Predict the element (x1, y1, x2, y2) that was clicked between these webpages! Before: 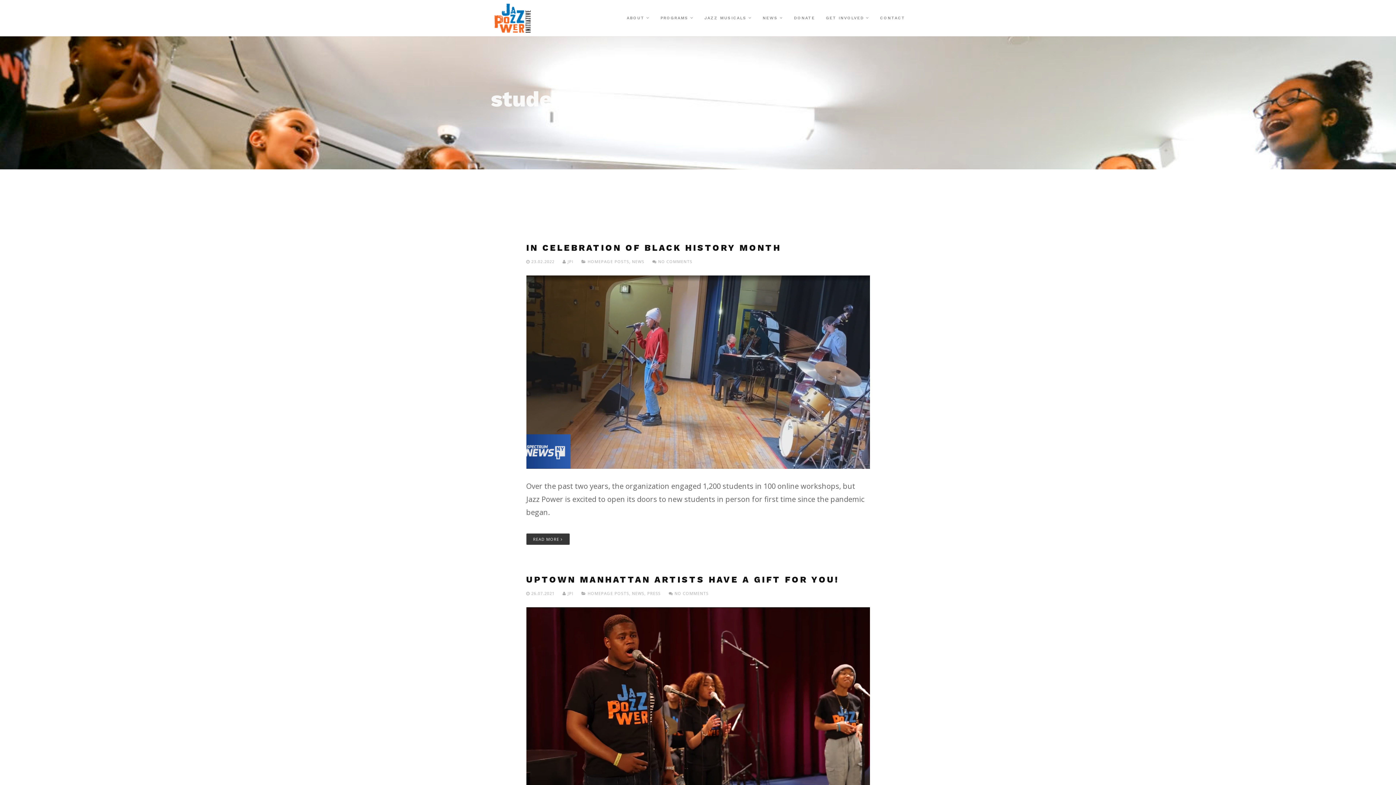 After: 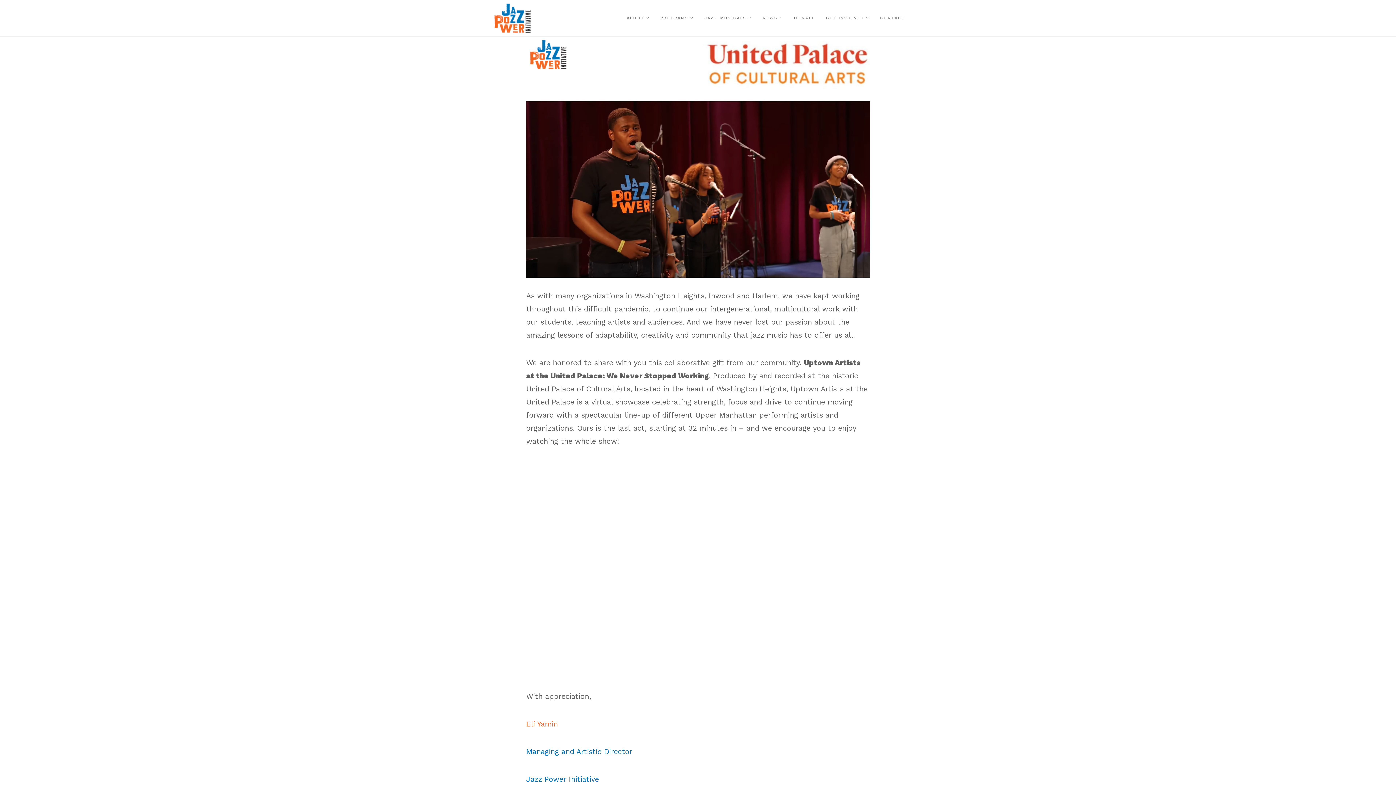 Action: label: UPTOWN MANHATTAN ARTISTS HAVE A GIFT FOR YOU! bbox: (526, 574, 839, 585)